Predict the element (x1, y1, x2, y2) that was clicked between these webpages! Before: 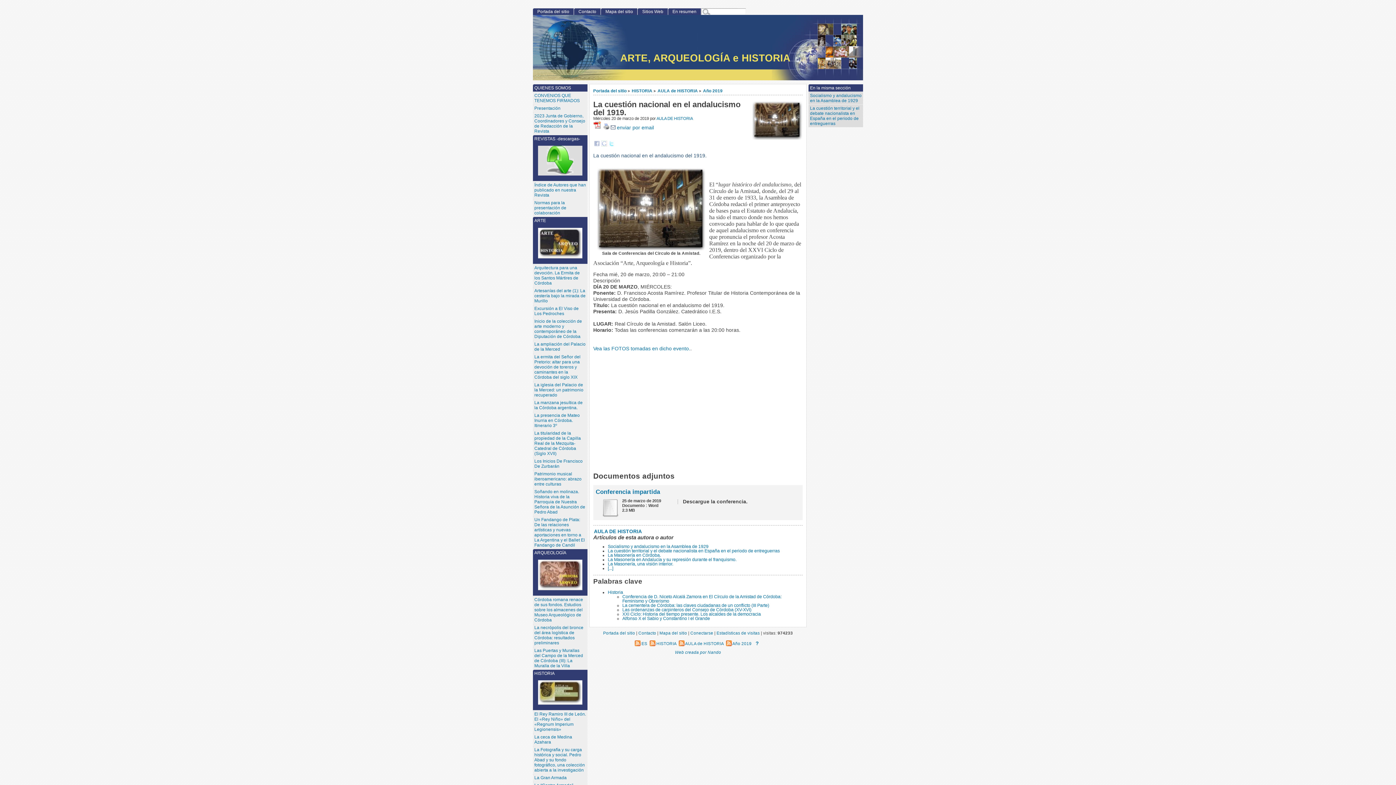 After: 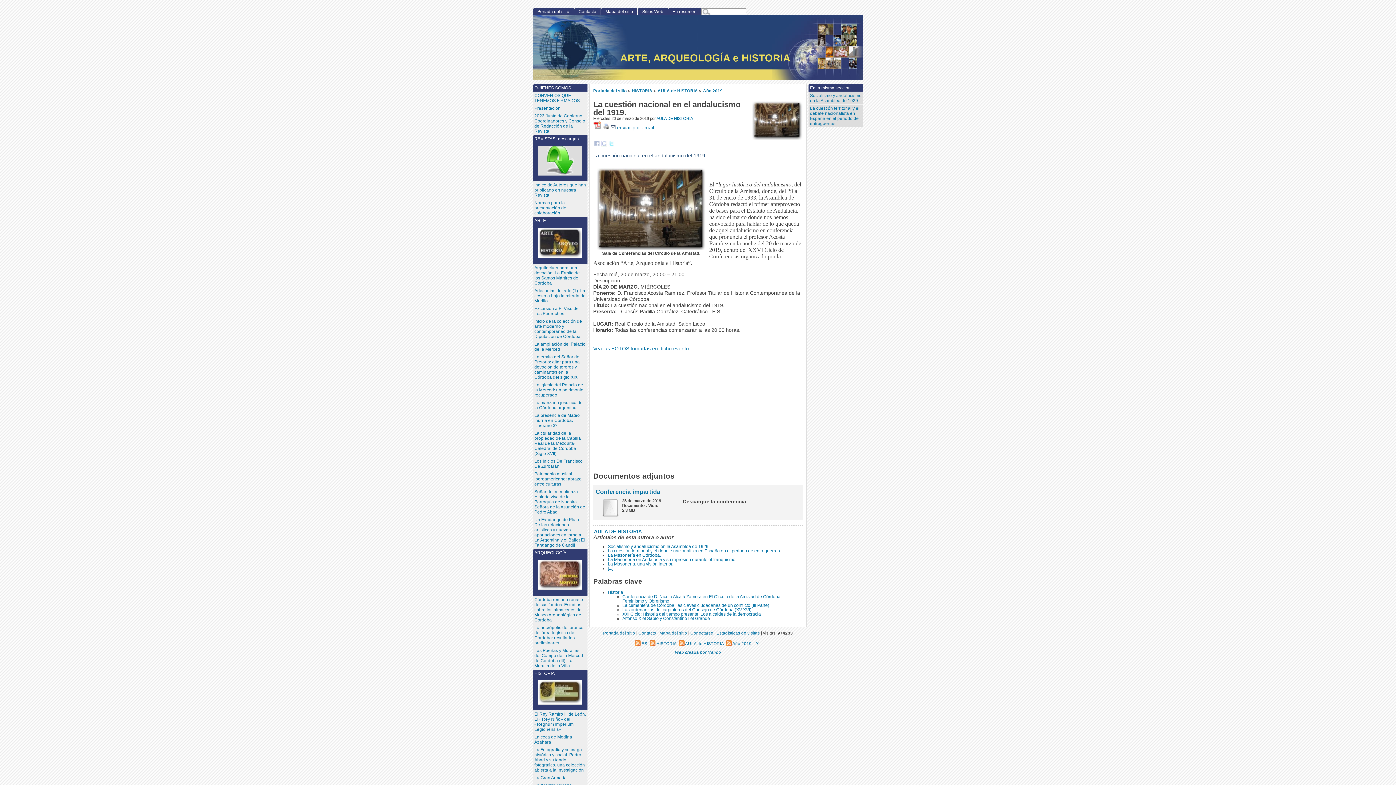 Action: bbox: (595, 512, 619, 518)